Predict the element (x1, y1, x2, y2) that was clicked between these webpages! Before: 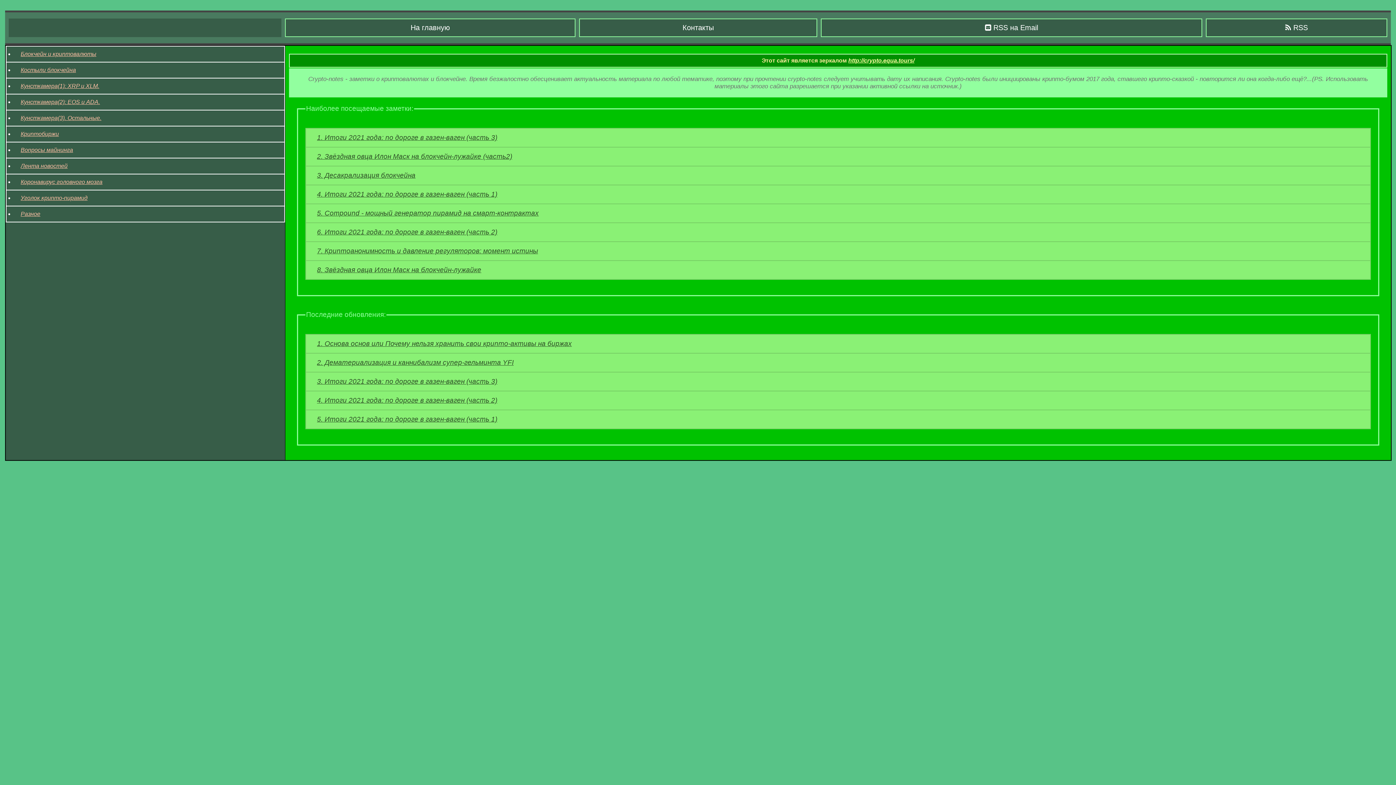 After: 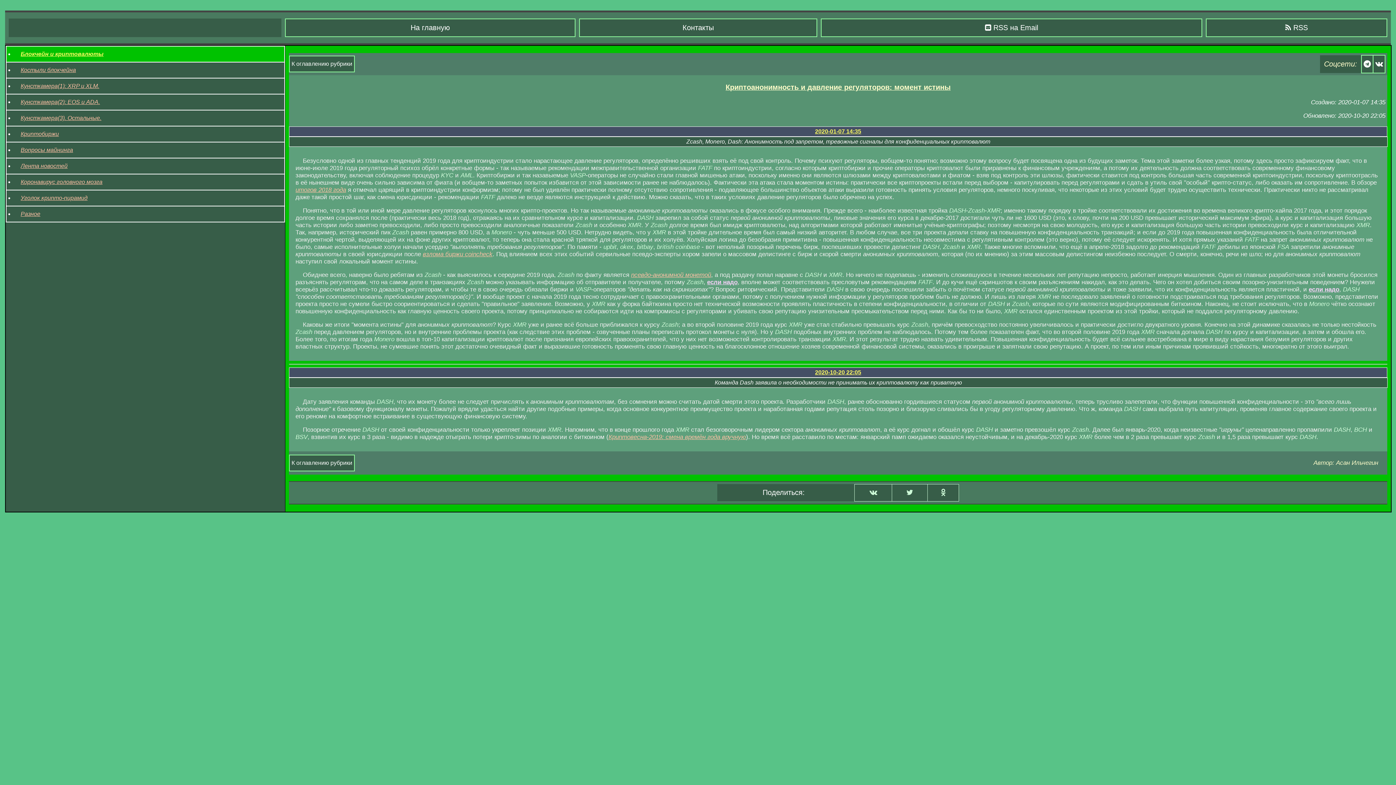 Action: bbox: (317, 247, 538, 254) label: 7. Криптоанонимность и давление регуляторов: момент истины